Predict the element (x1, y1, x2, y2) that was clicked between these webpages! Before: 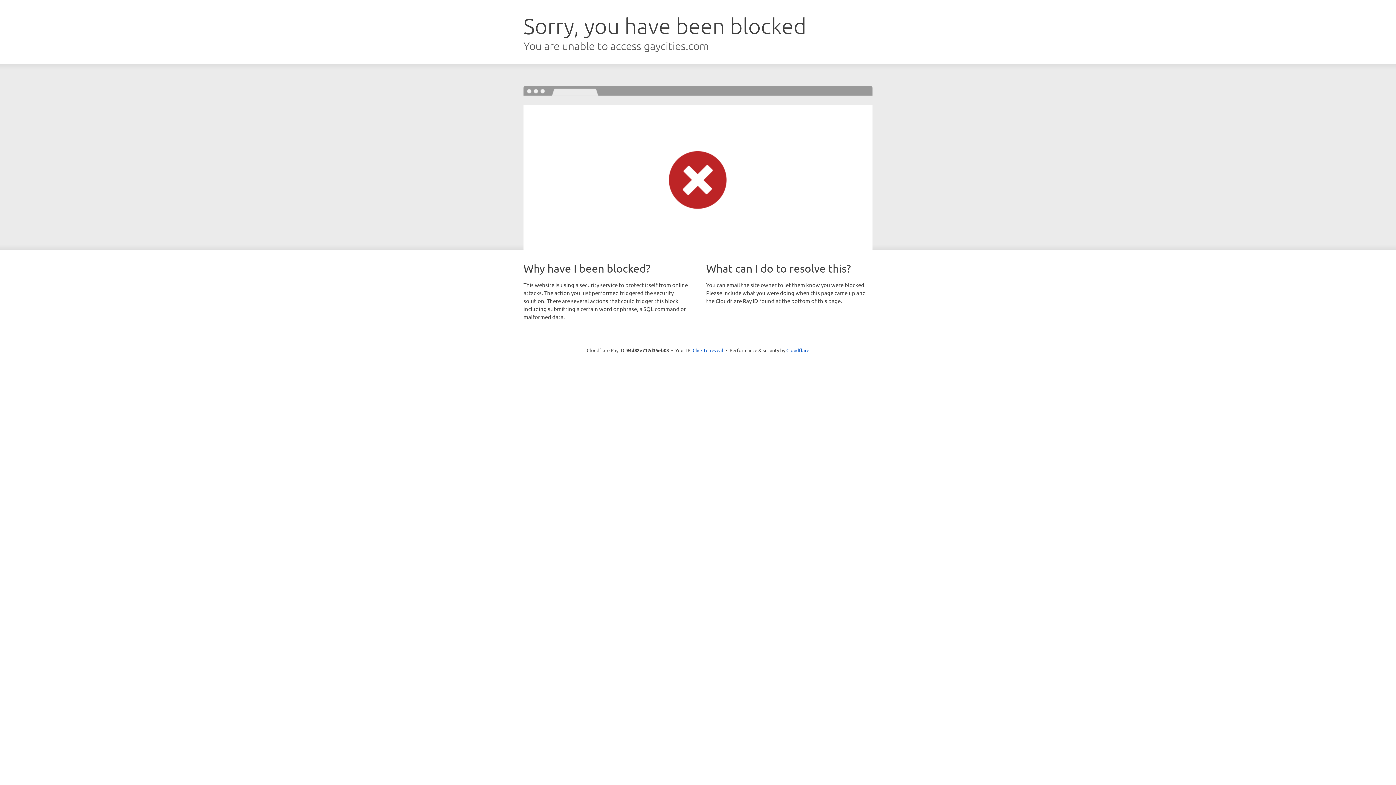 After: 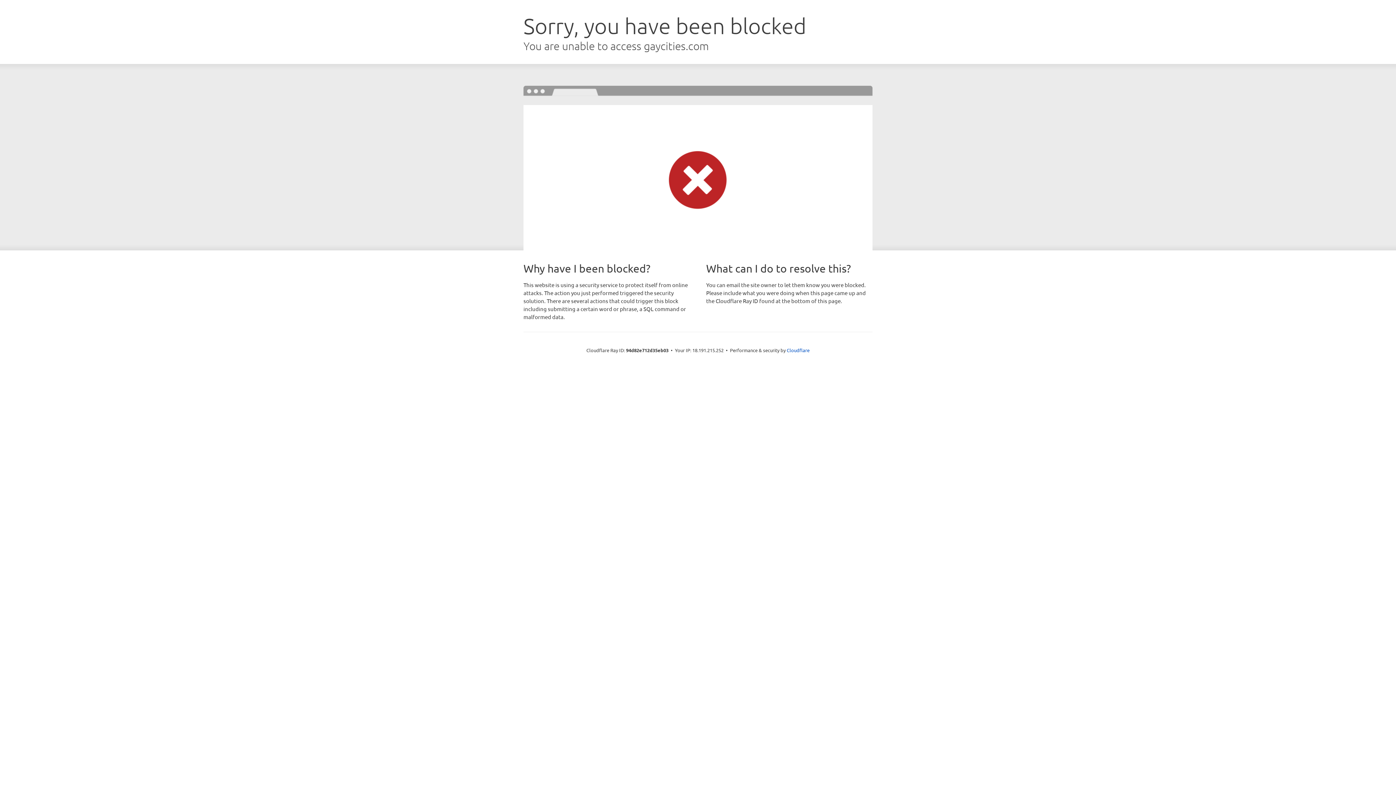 Action: bbox: (692, 346, 723, 353) label: Click to reveal